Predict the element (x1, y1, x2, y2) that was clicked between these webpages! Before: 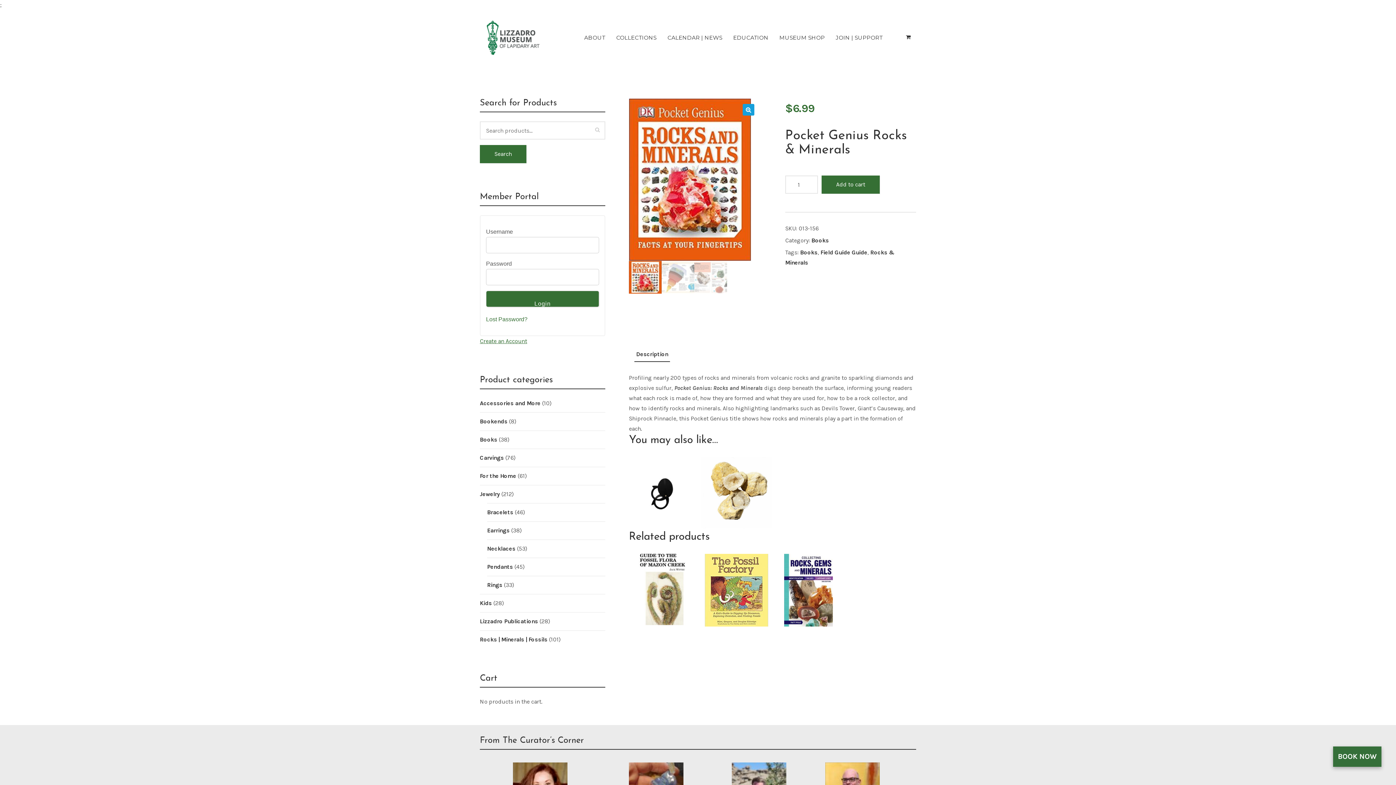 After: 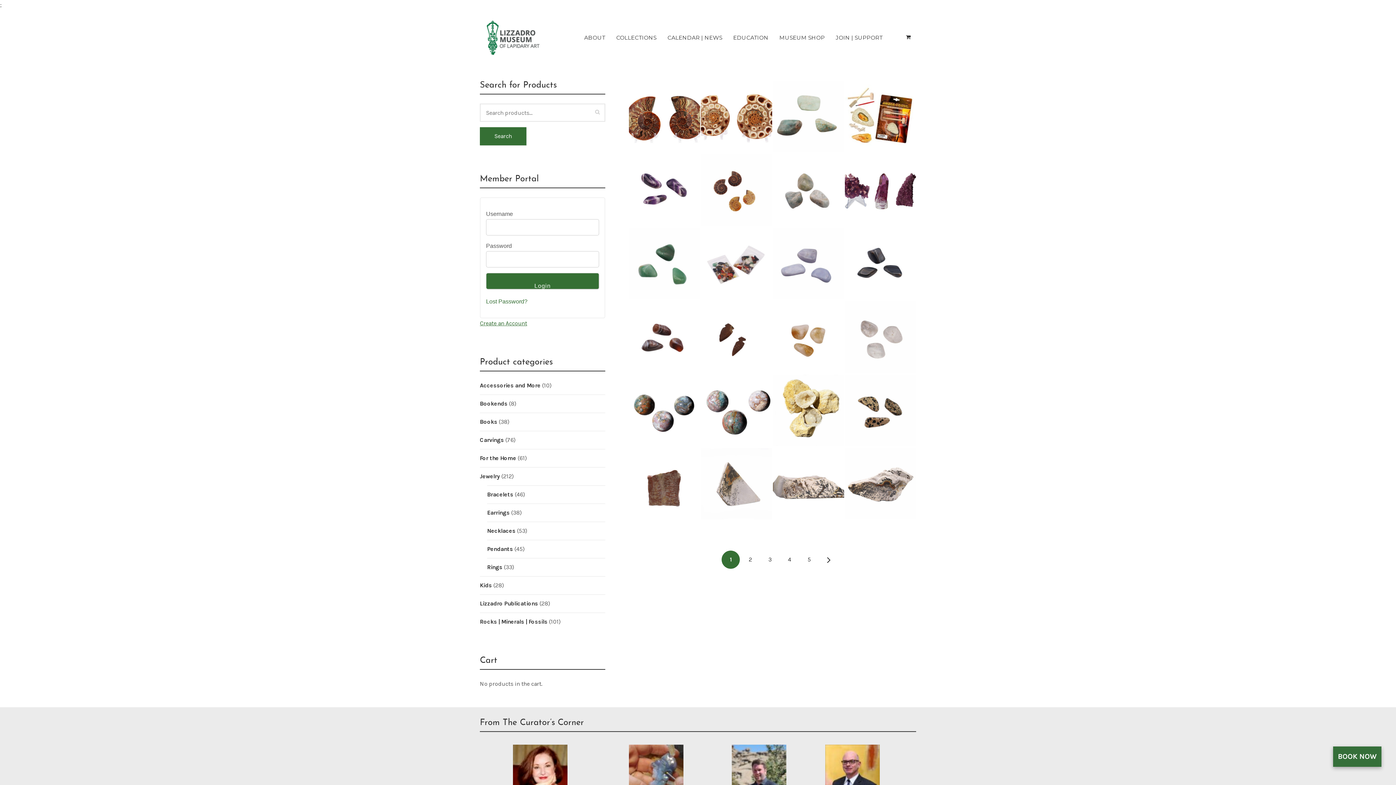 Action: label: Rocks | Minerals | Fossils bbox: (480, 636, 547, 643)